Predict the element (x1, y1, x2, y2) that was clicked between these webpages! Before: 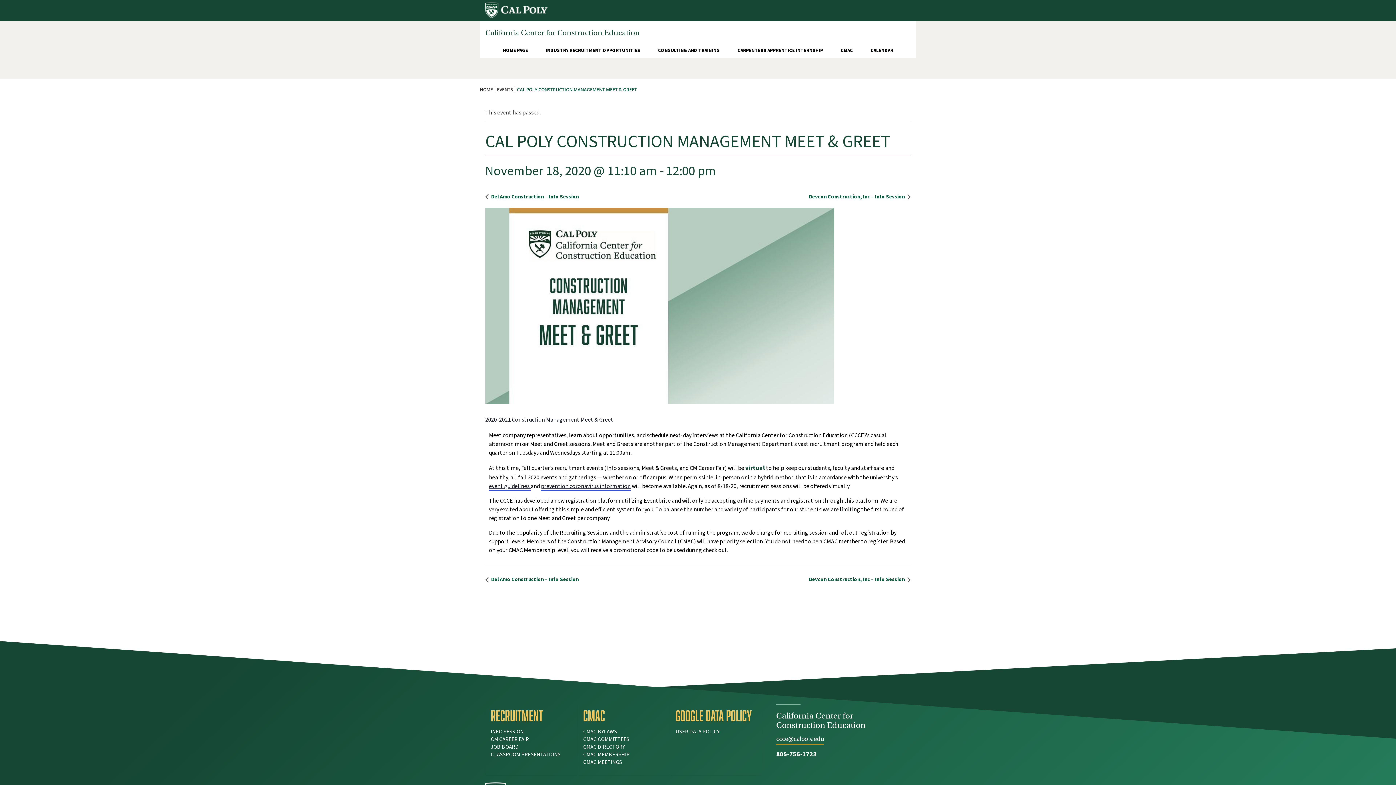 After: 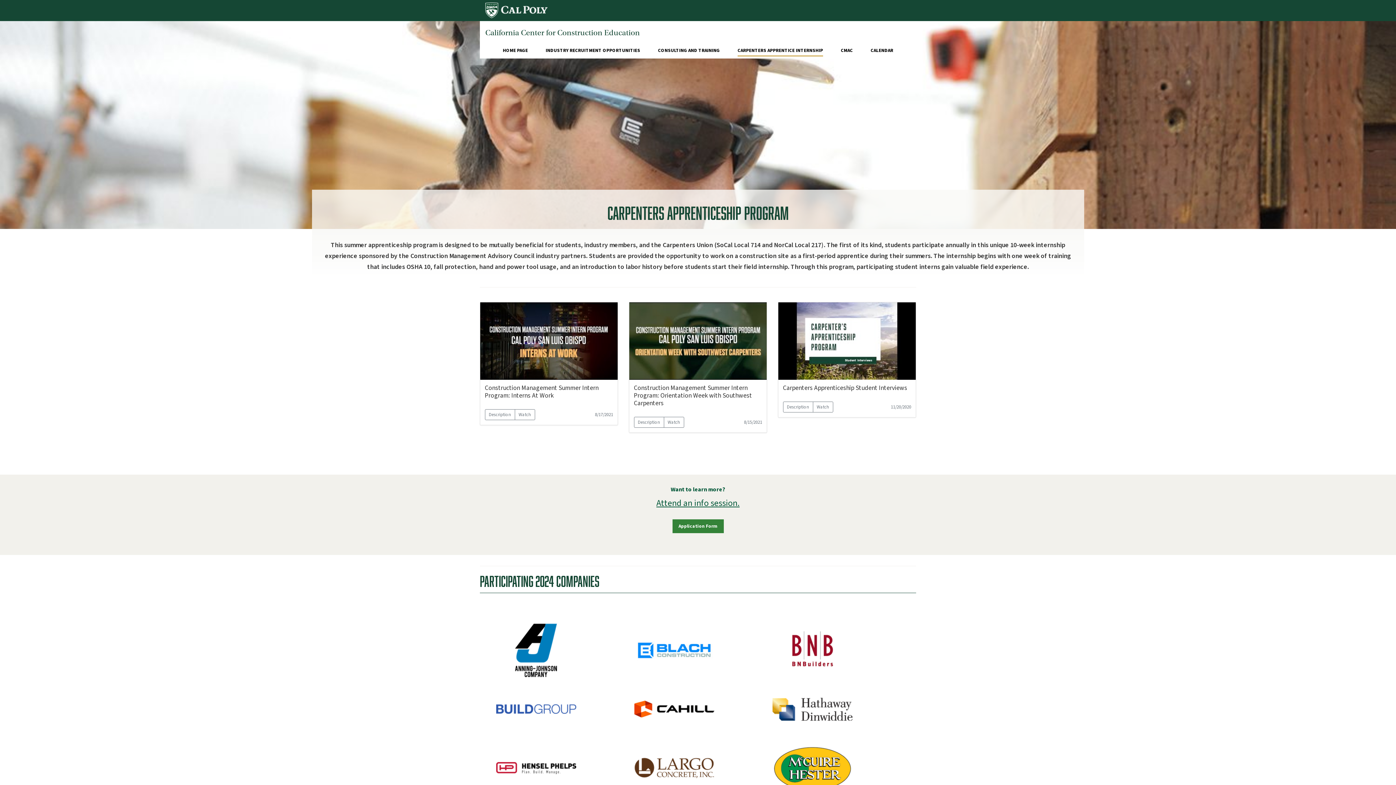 Action: bbox: (737, 46, 823, 55) label: CARPENTERS APPRENTICE INTERNSHIP